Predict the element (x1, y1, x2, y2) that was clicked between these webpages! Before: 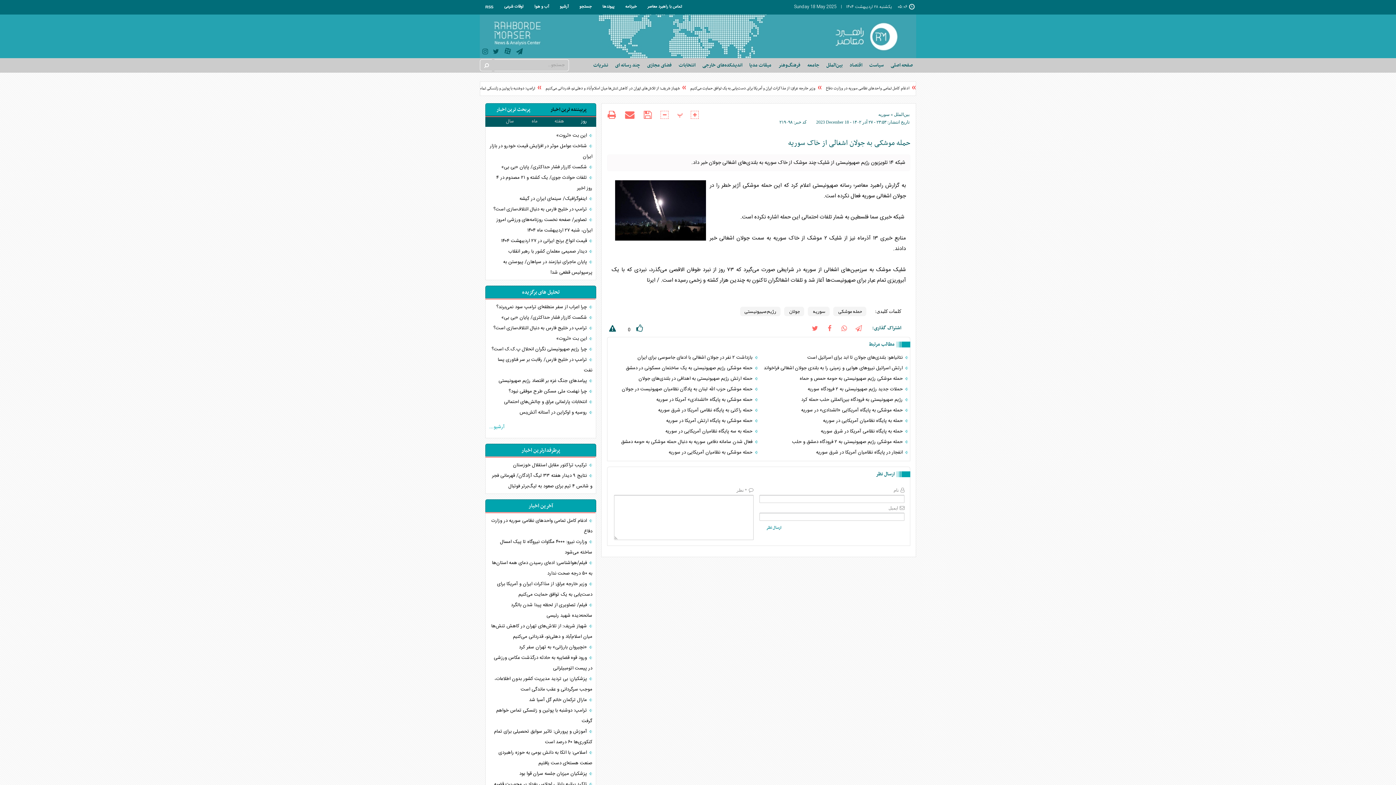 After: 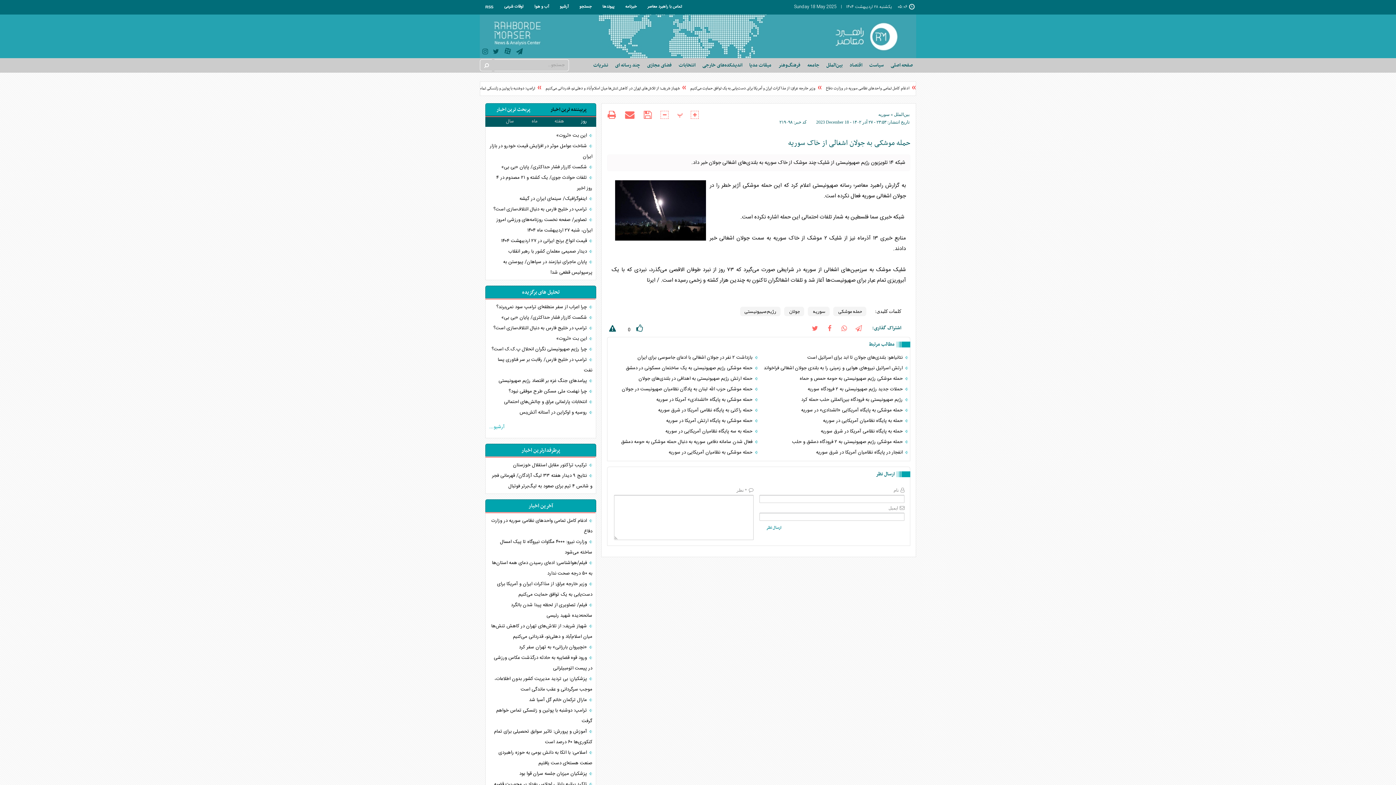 Action: label: پ bbox: (677, 110, 682, 118)